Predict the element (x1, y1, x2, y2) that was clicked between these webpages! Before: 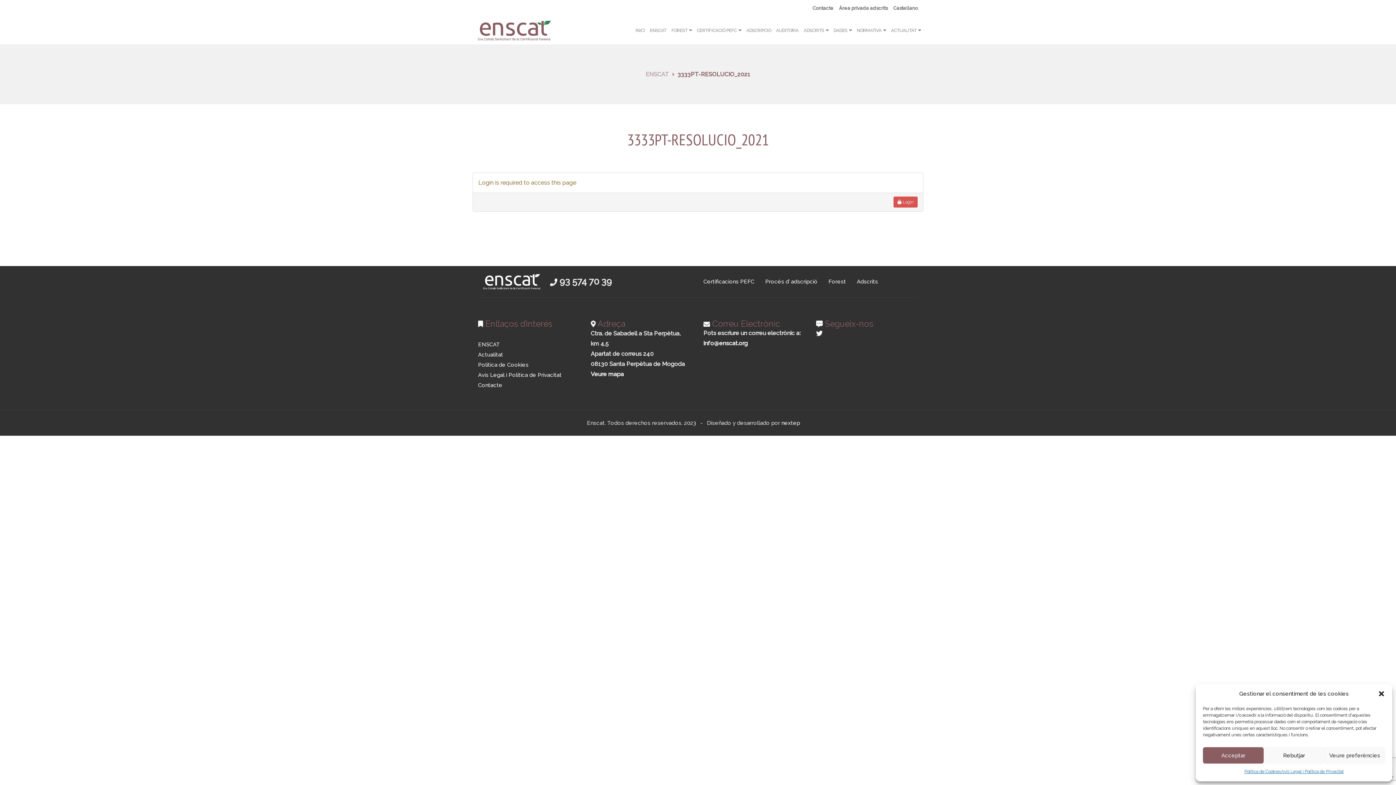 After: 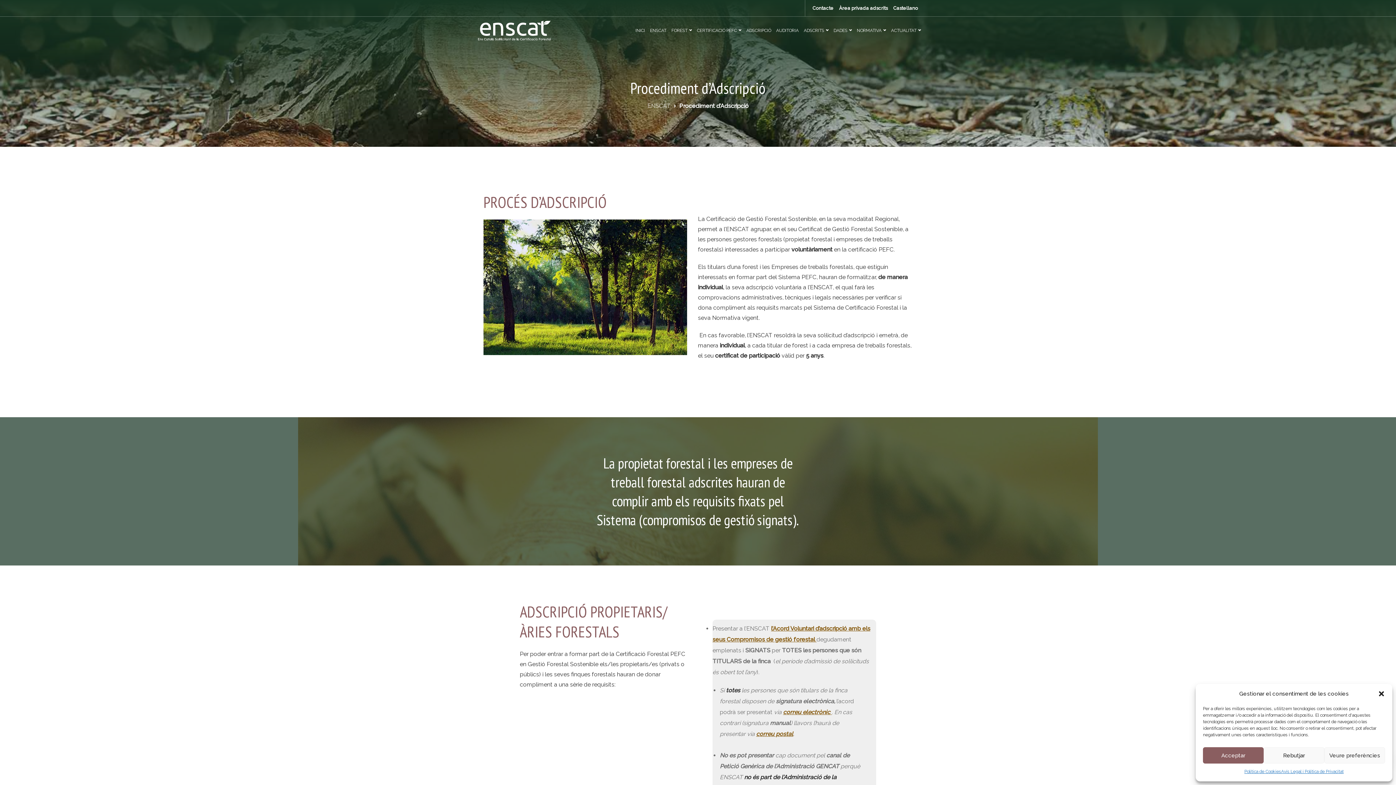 Action: bbox: (765, 277, 817, 286) label: Procés d’ adscripció